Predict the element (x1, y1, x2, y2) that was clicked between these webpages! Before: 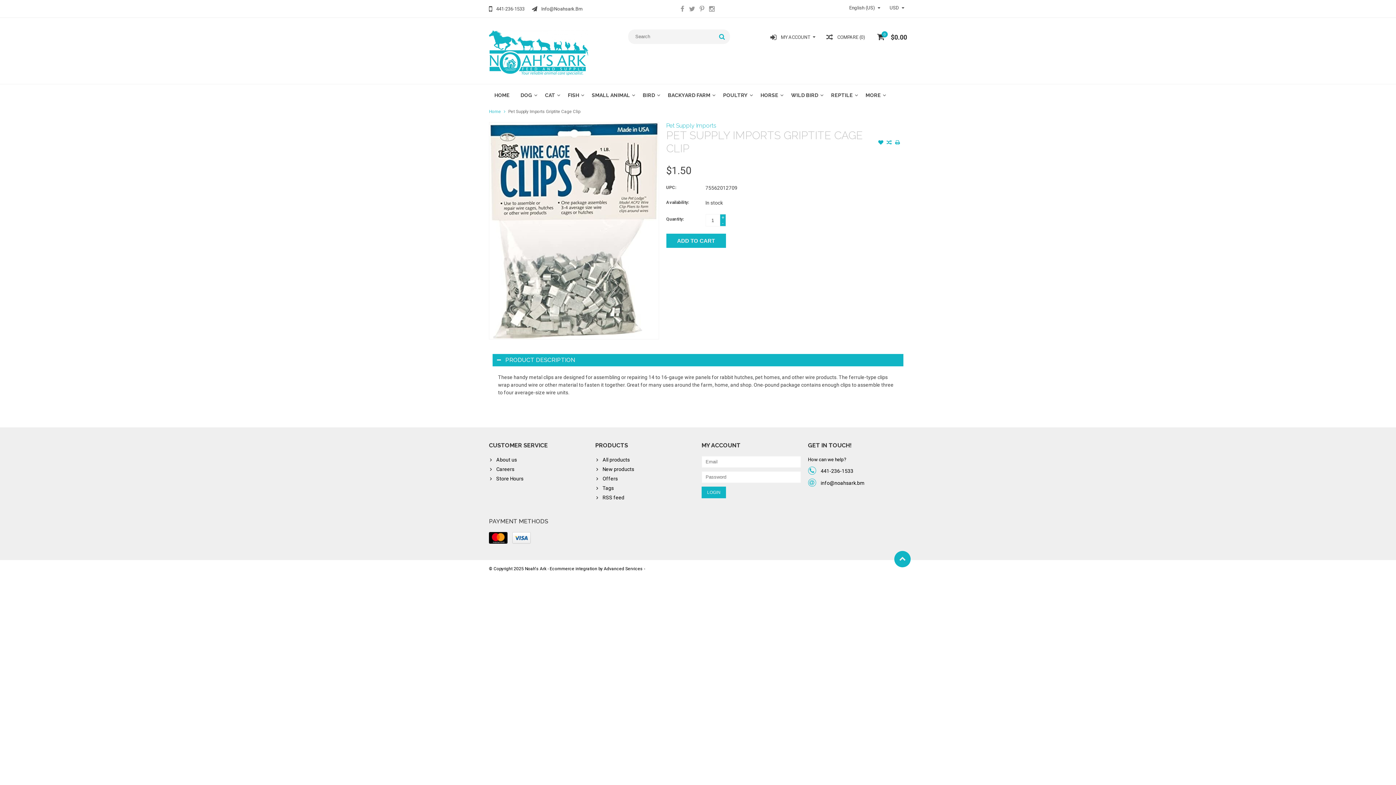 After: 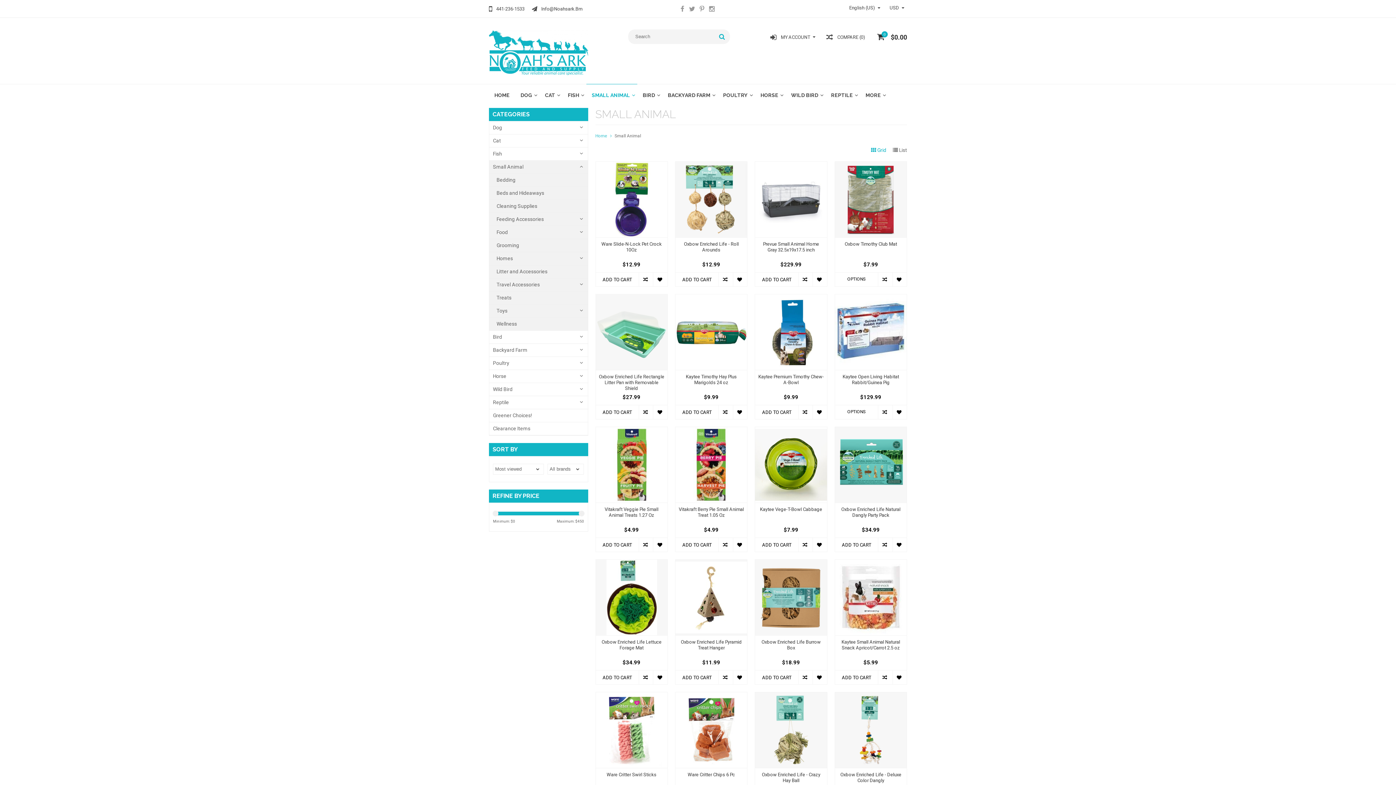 Action: bbox: (586, 87, 637, 103) label: SMALL ANIMAL